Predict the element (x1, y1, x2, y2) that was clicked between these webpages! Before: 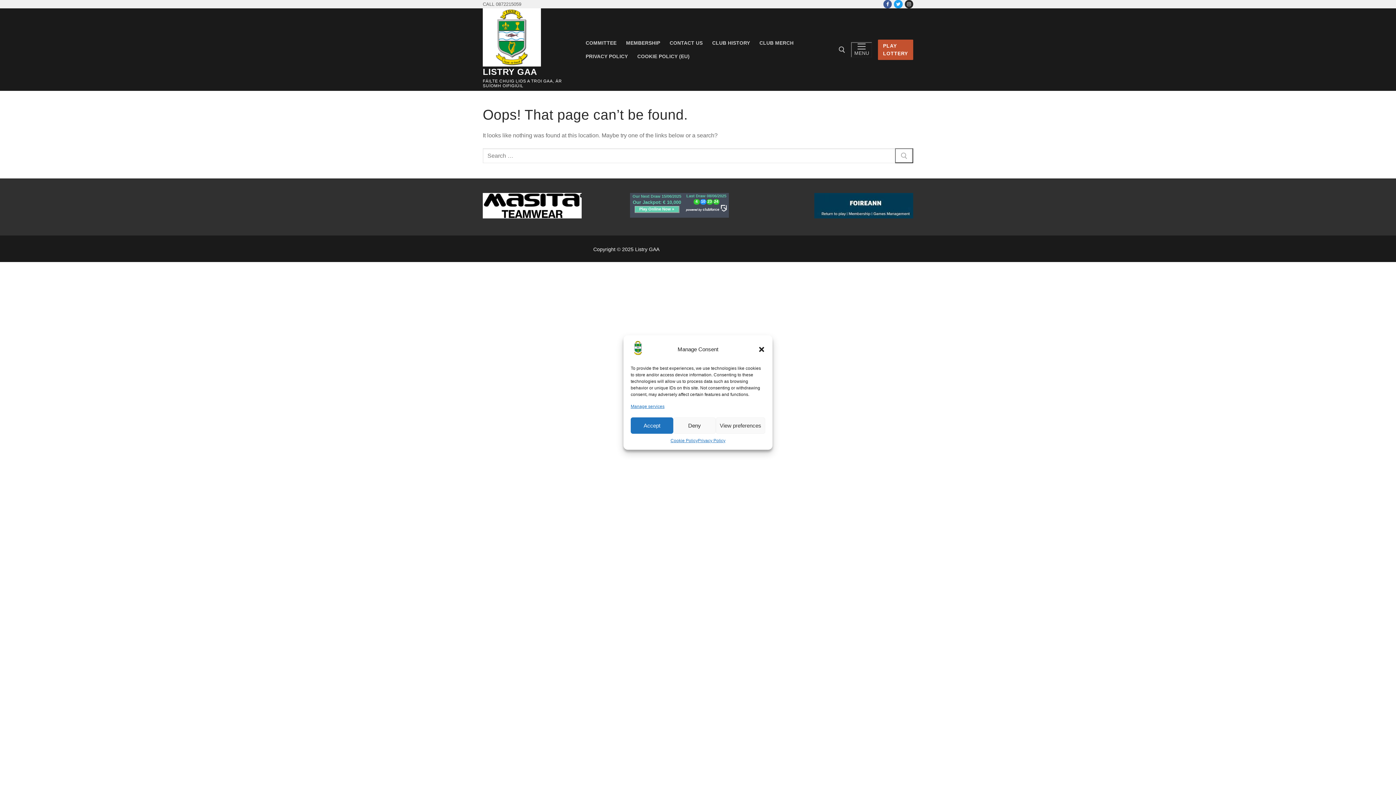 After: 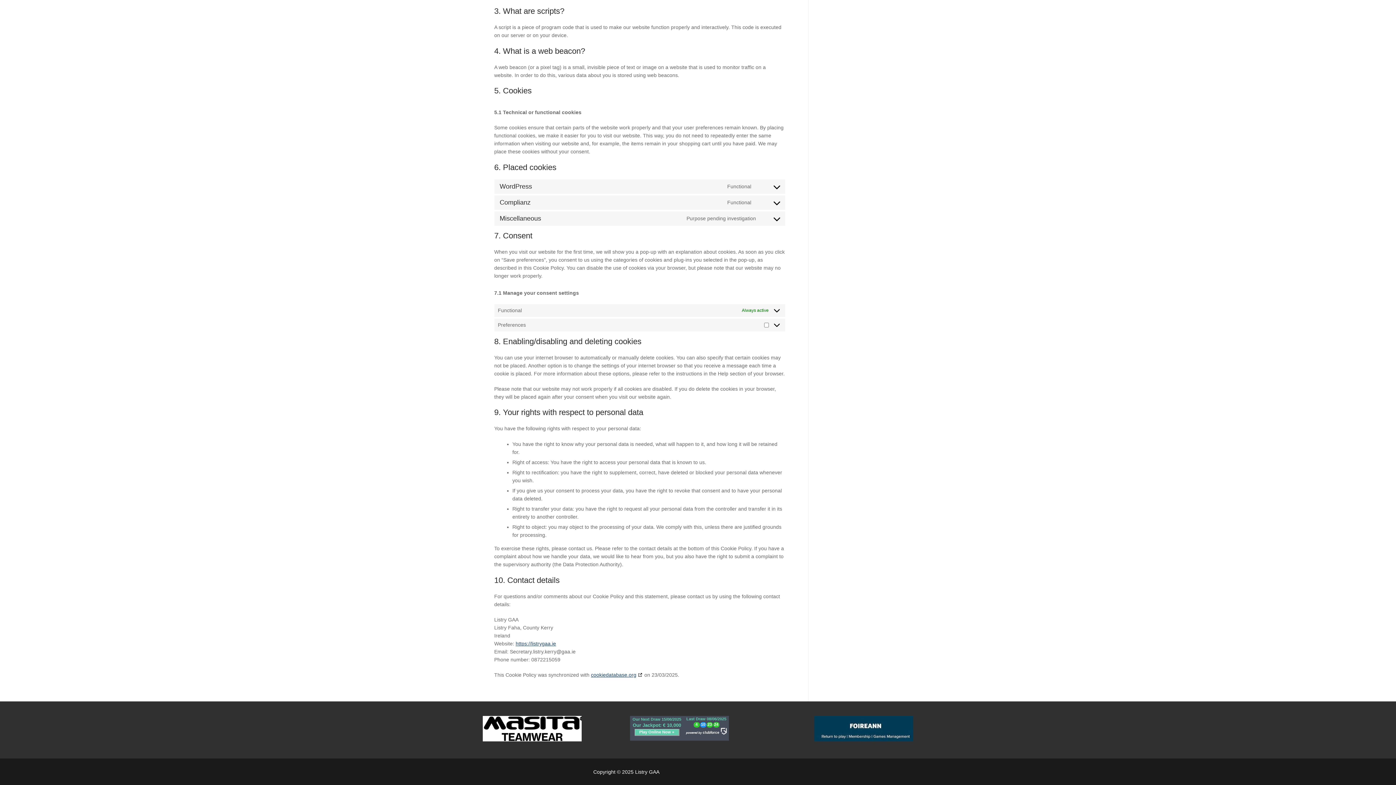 Action: bbox: (630, 403, 664, 410) label: Manage services